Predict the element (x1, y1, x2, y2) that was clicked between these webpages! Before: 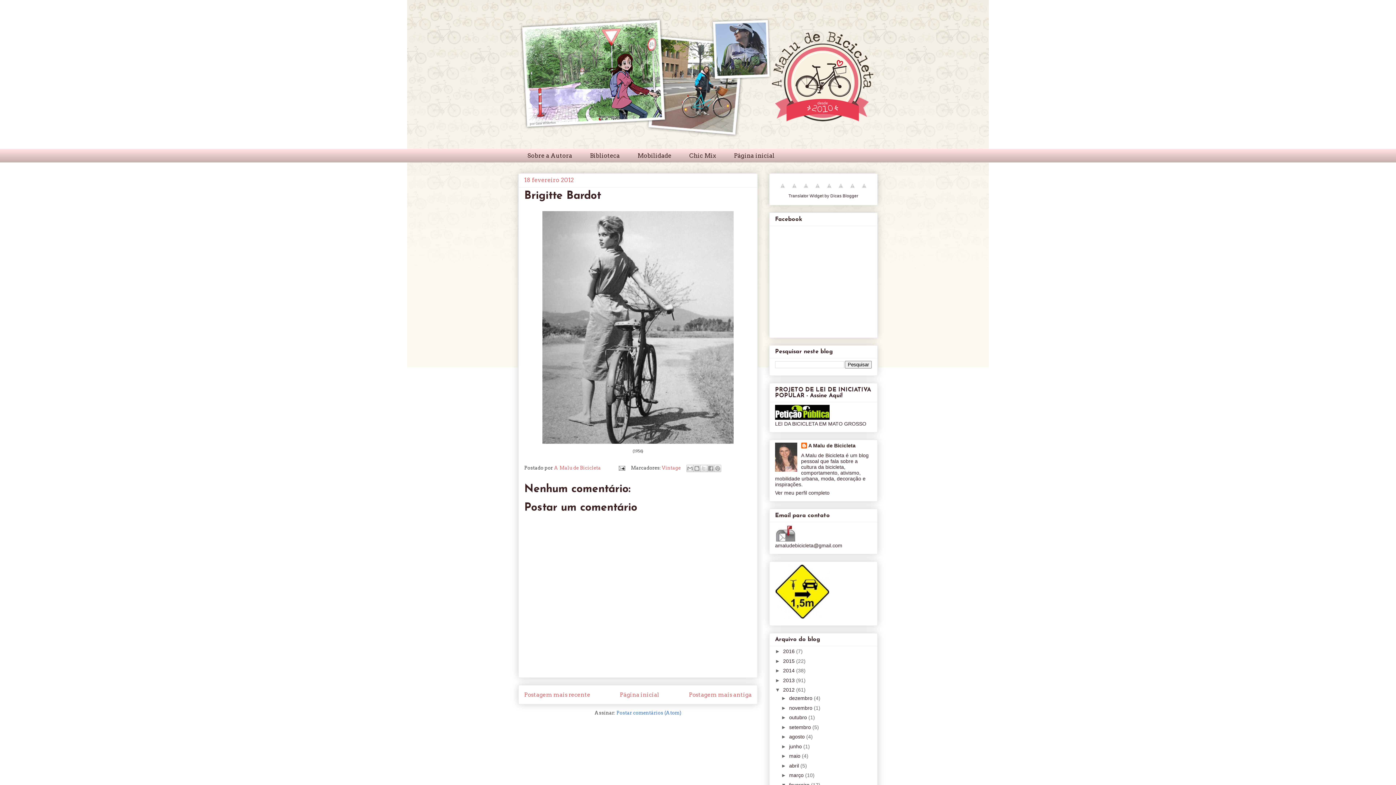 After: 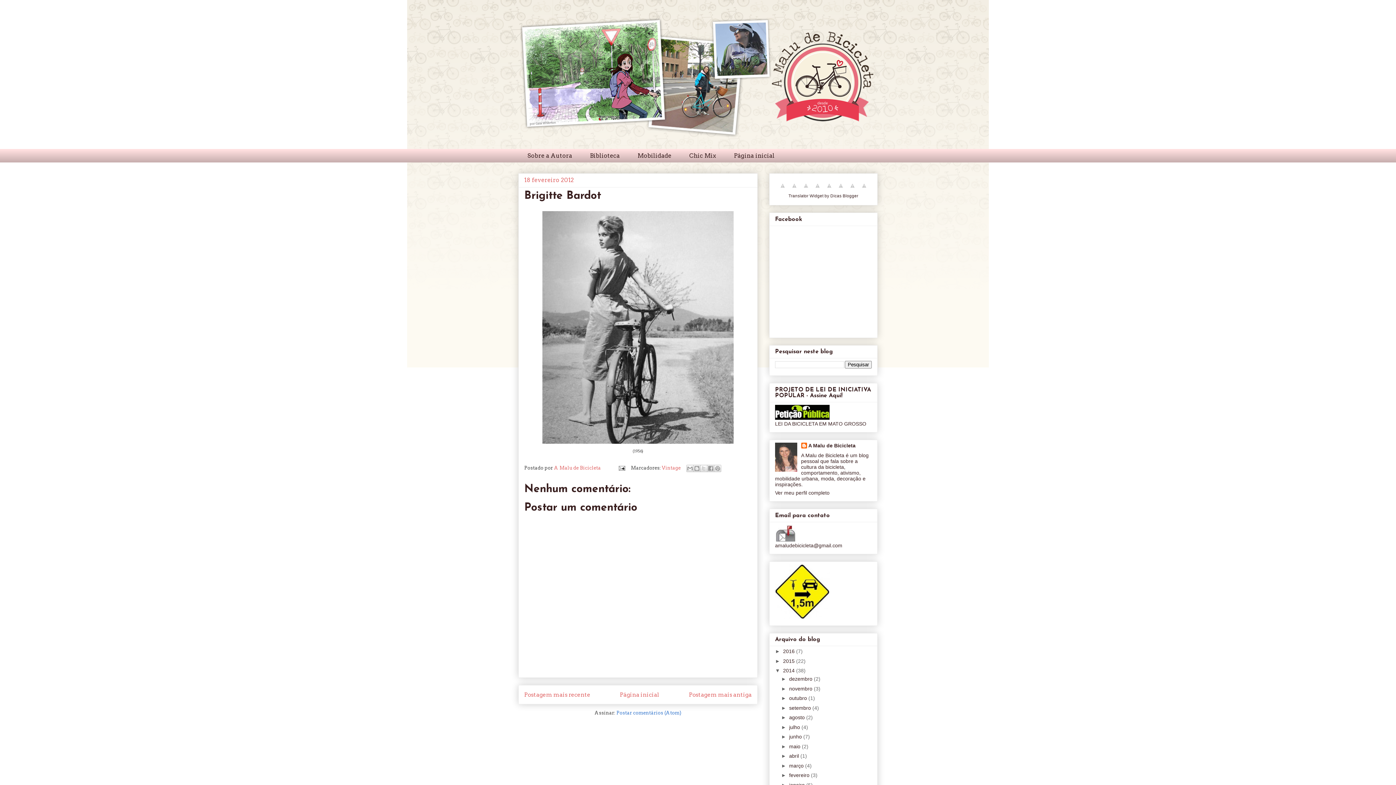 Action: bbox: (775, 668, 783, 673) label: ►  